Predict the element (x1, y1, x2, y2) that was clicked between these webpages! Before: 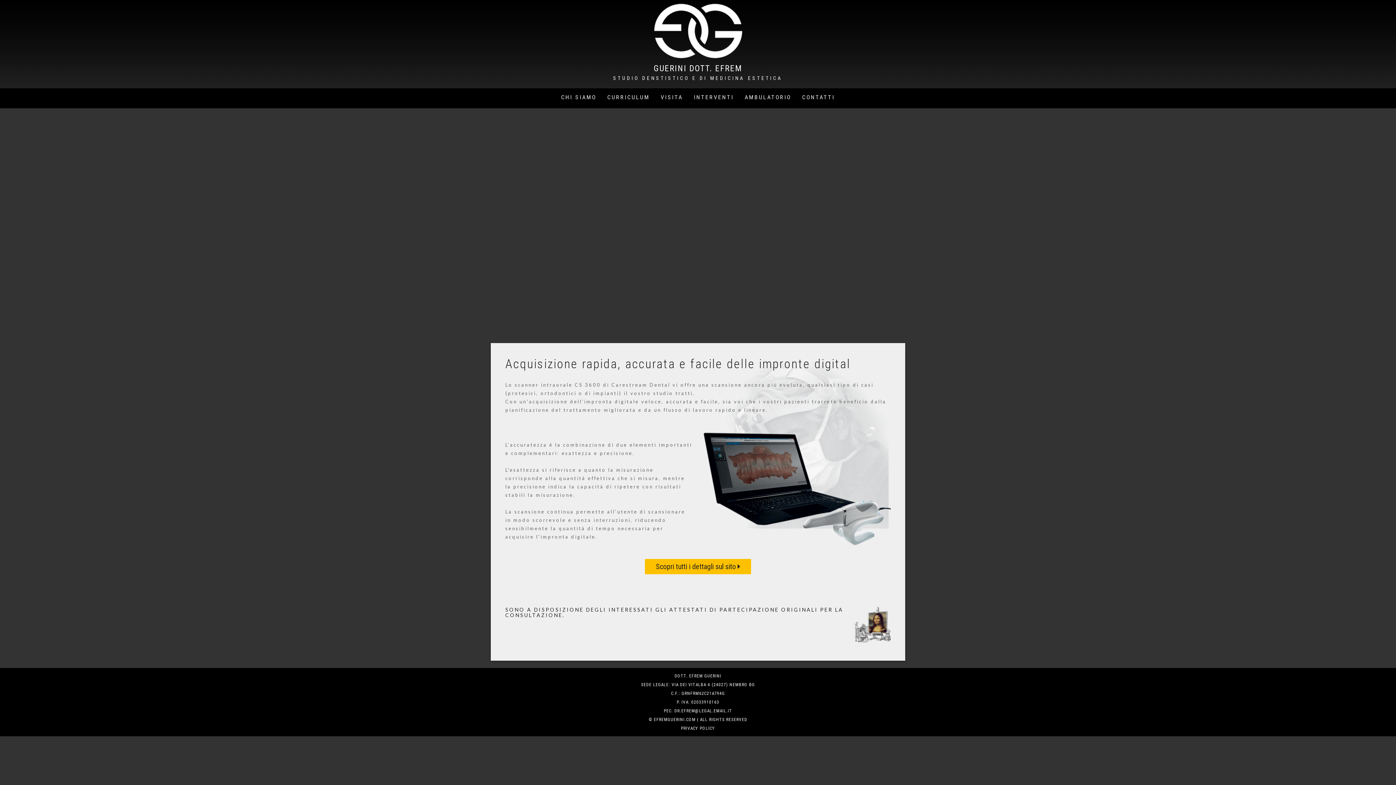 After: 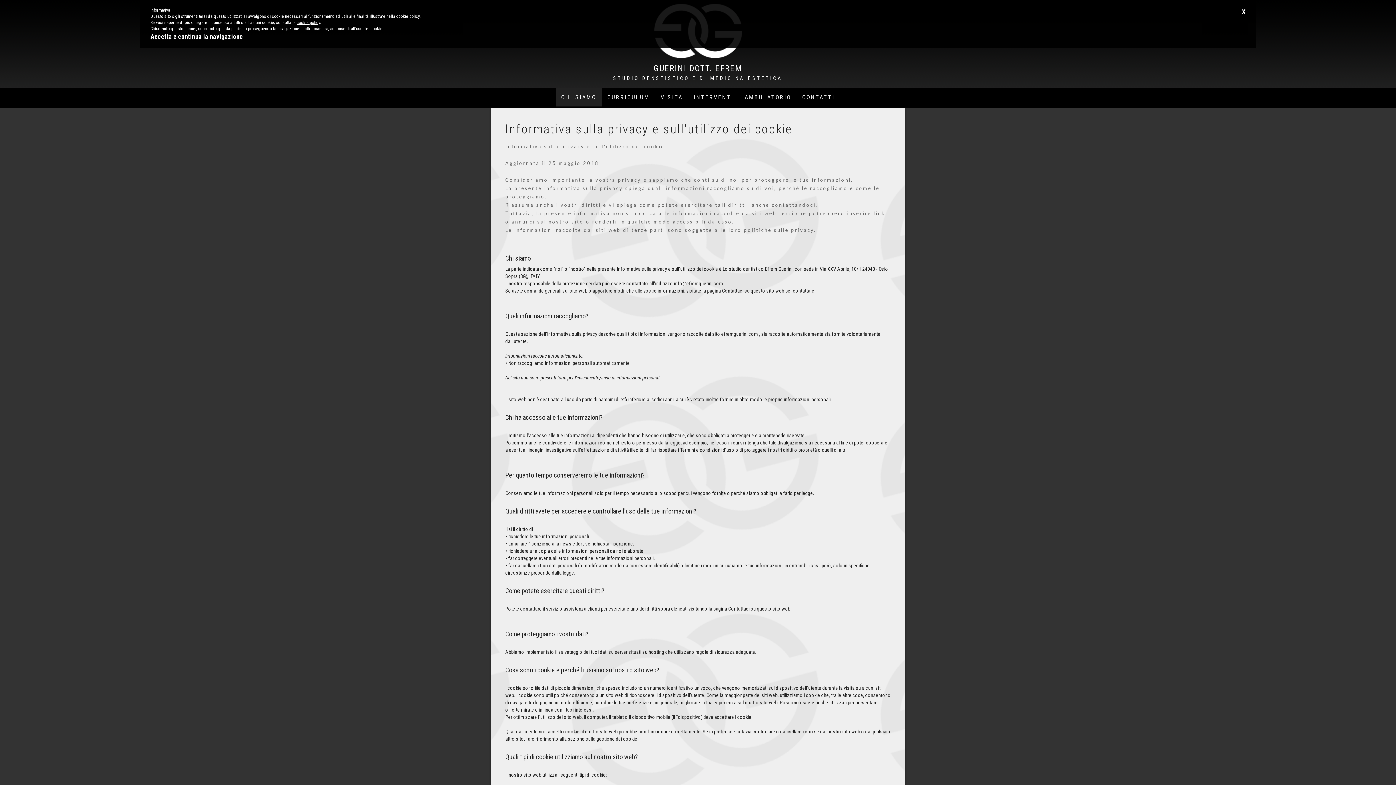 Action: label: PRIVACY POLICY bbox: (490, 724, 905, 732)